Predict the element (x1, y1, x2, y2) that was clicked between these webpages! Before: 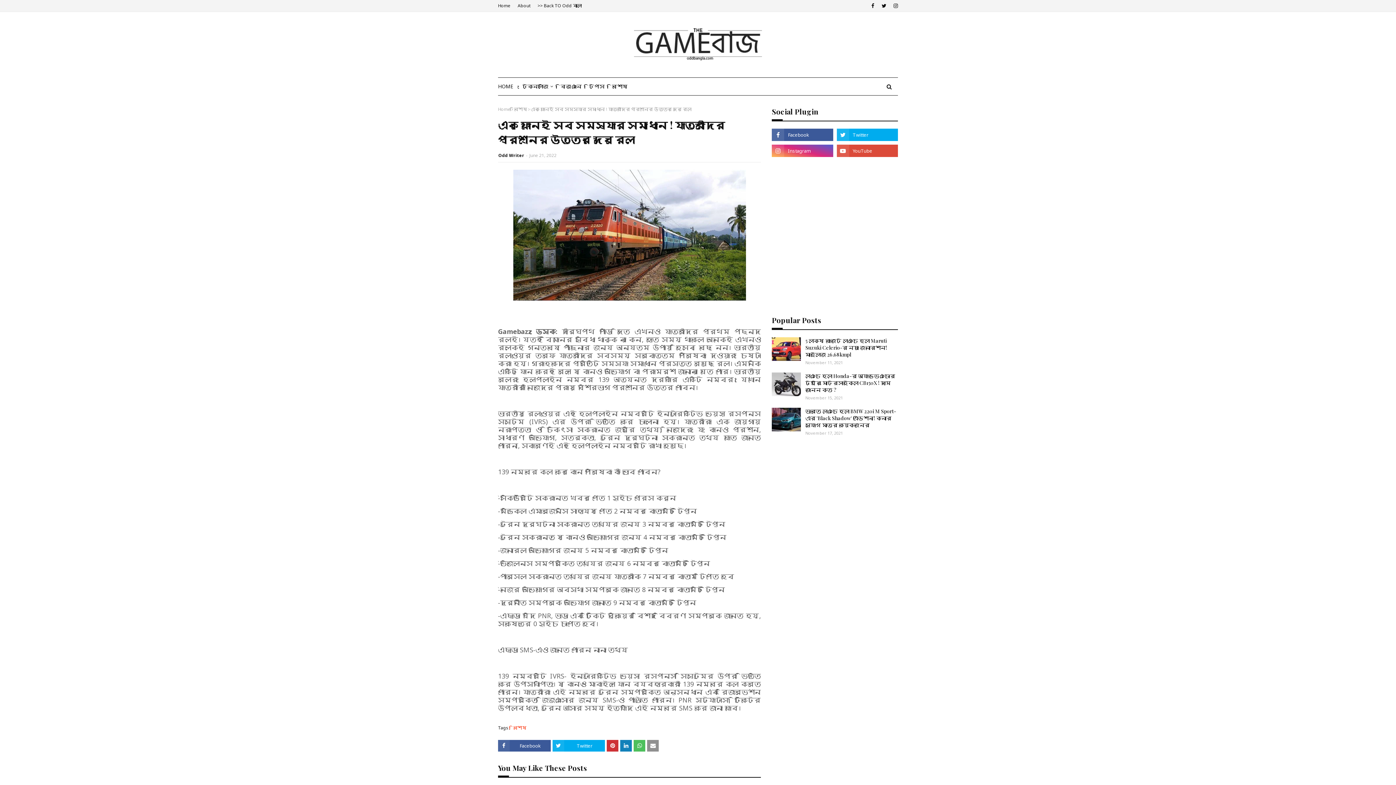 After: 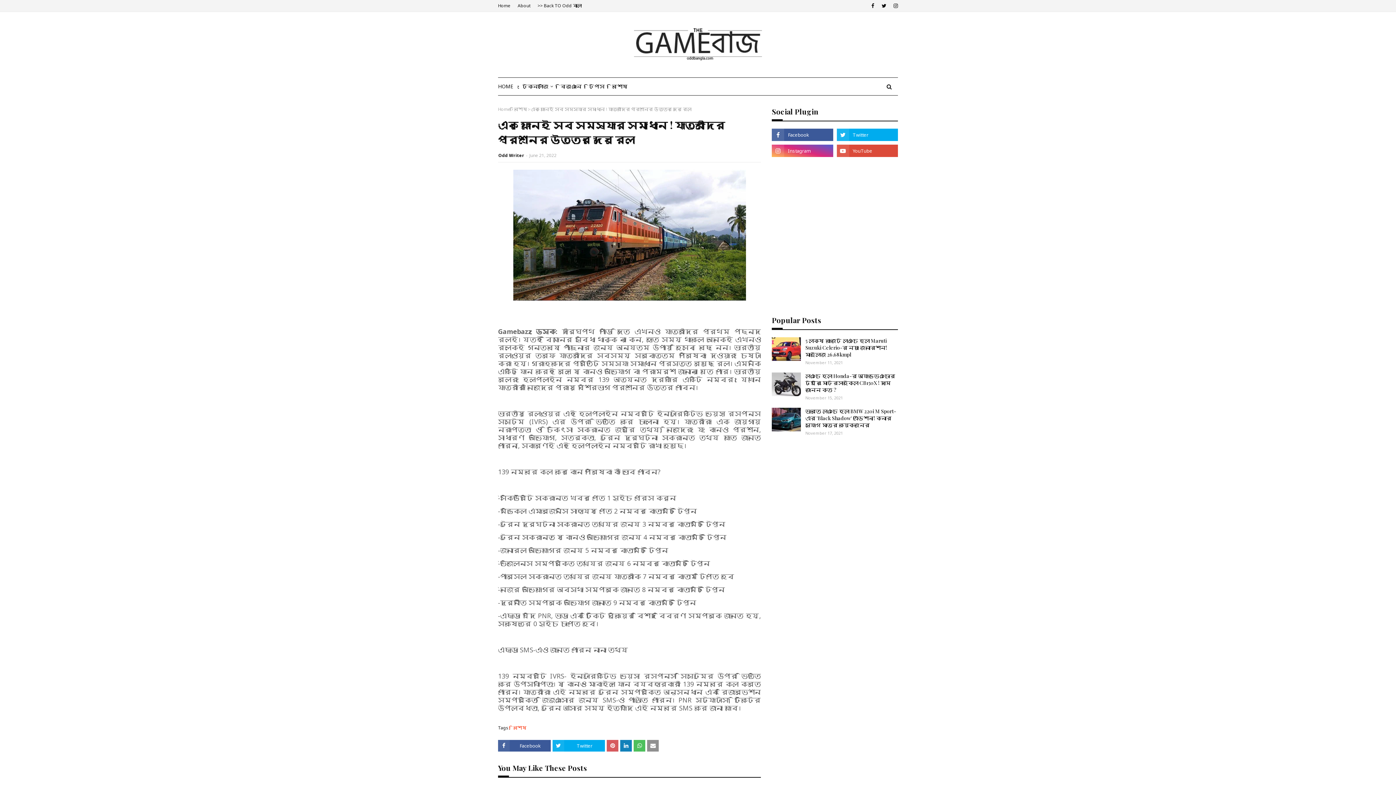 Action: bbox: (607, 740, 618, 752)